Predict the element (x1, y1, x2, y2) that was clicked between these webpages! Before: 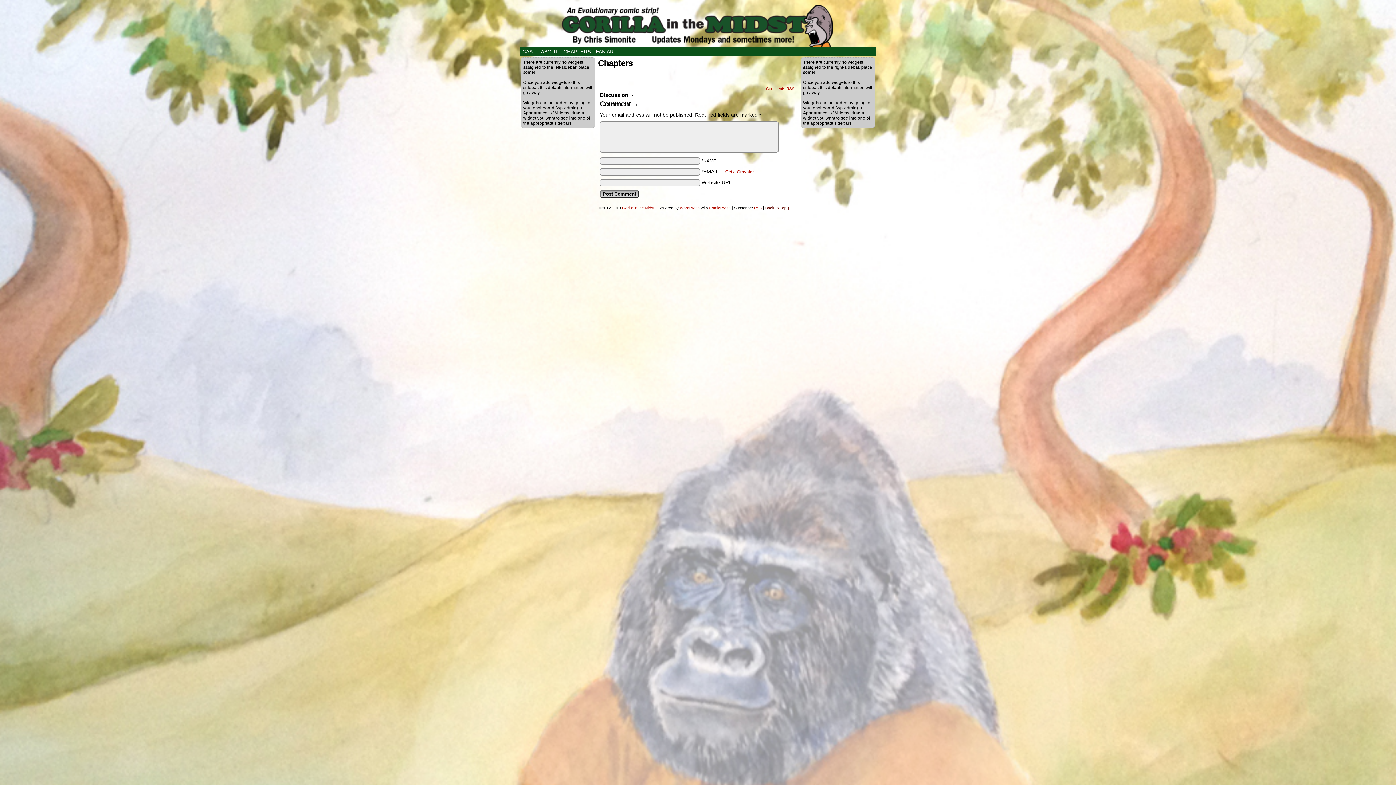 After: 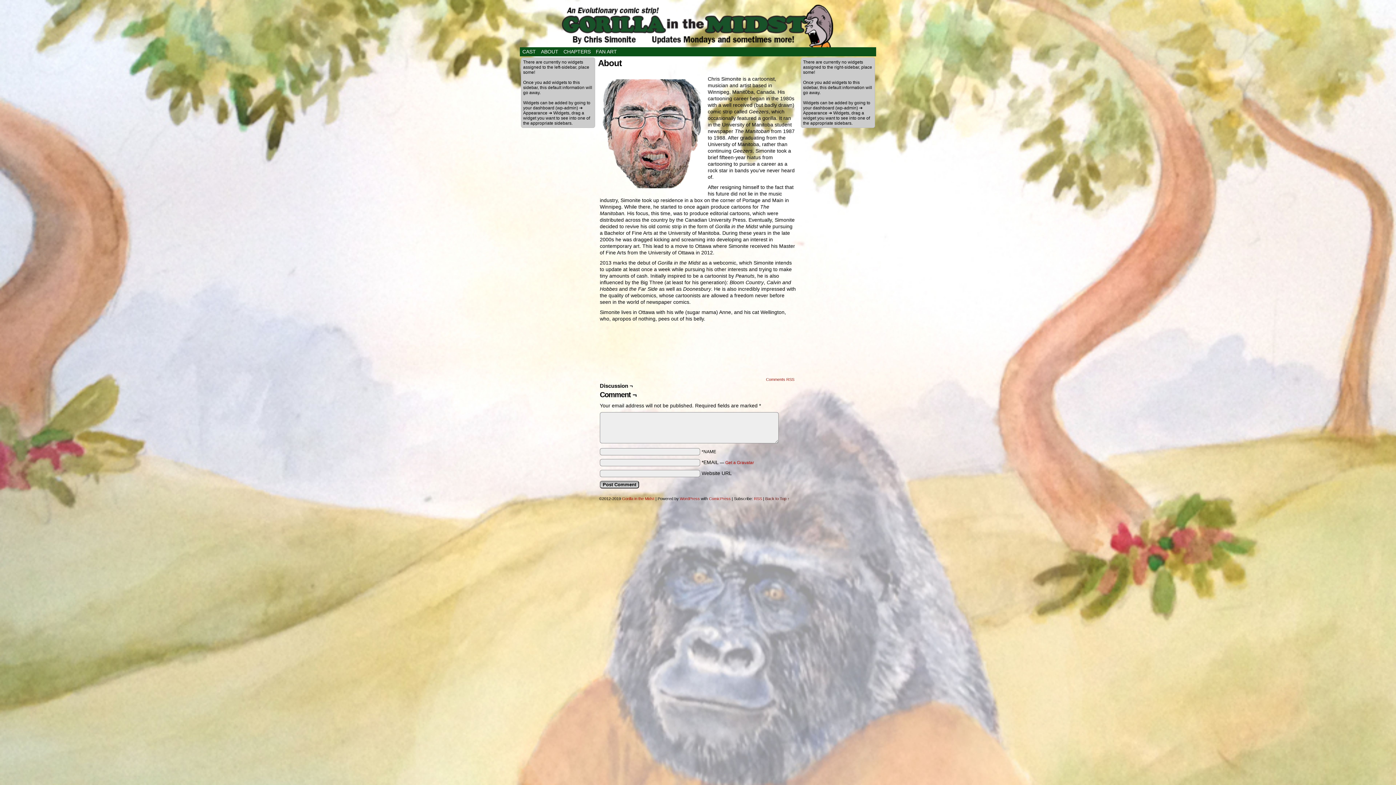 Action: bbox: (538, 47, 561, 56) label: ABOUT